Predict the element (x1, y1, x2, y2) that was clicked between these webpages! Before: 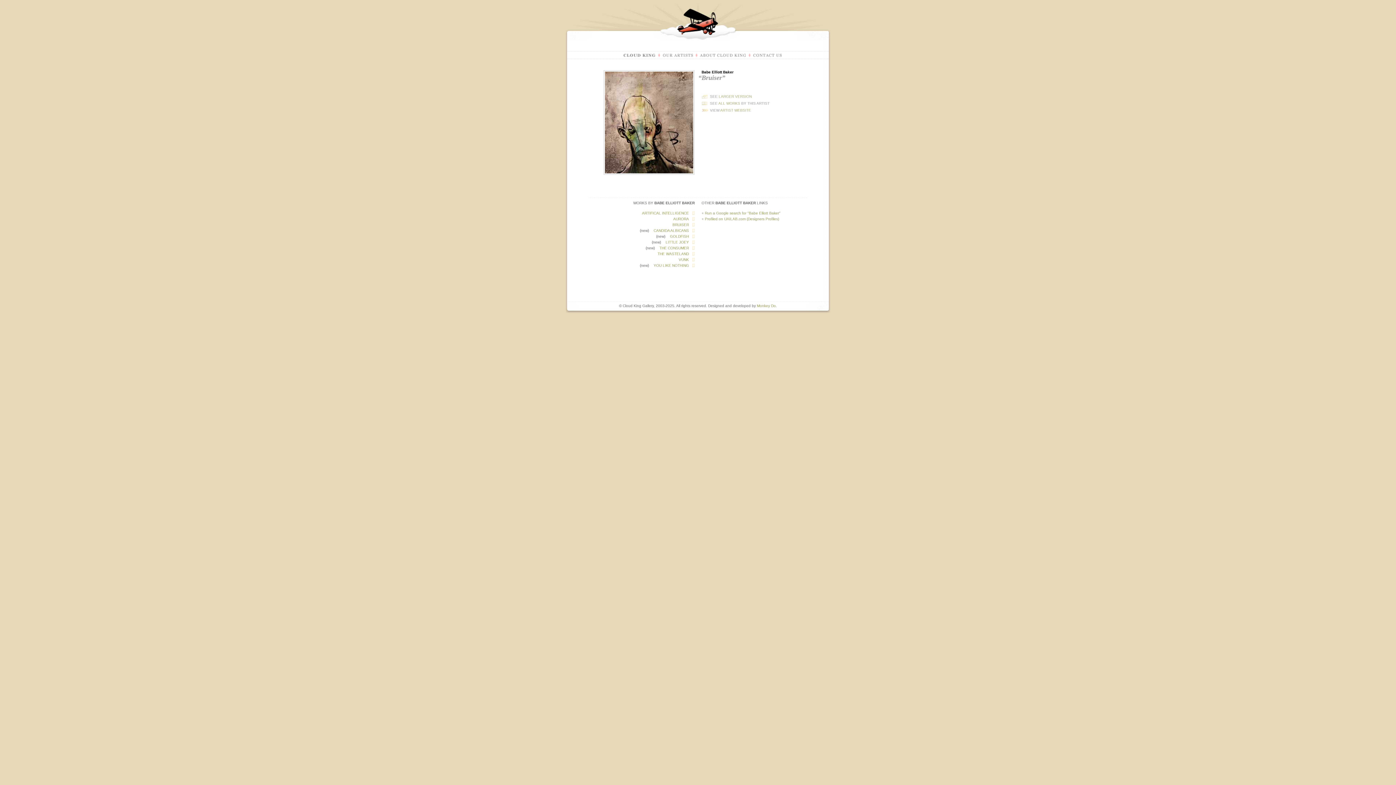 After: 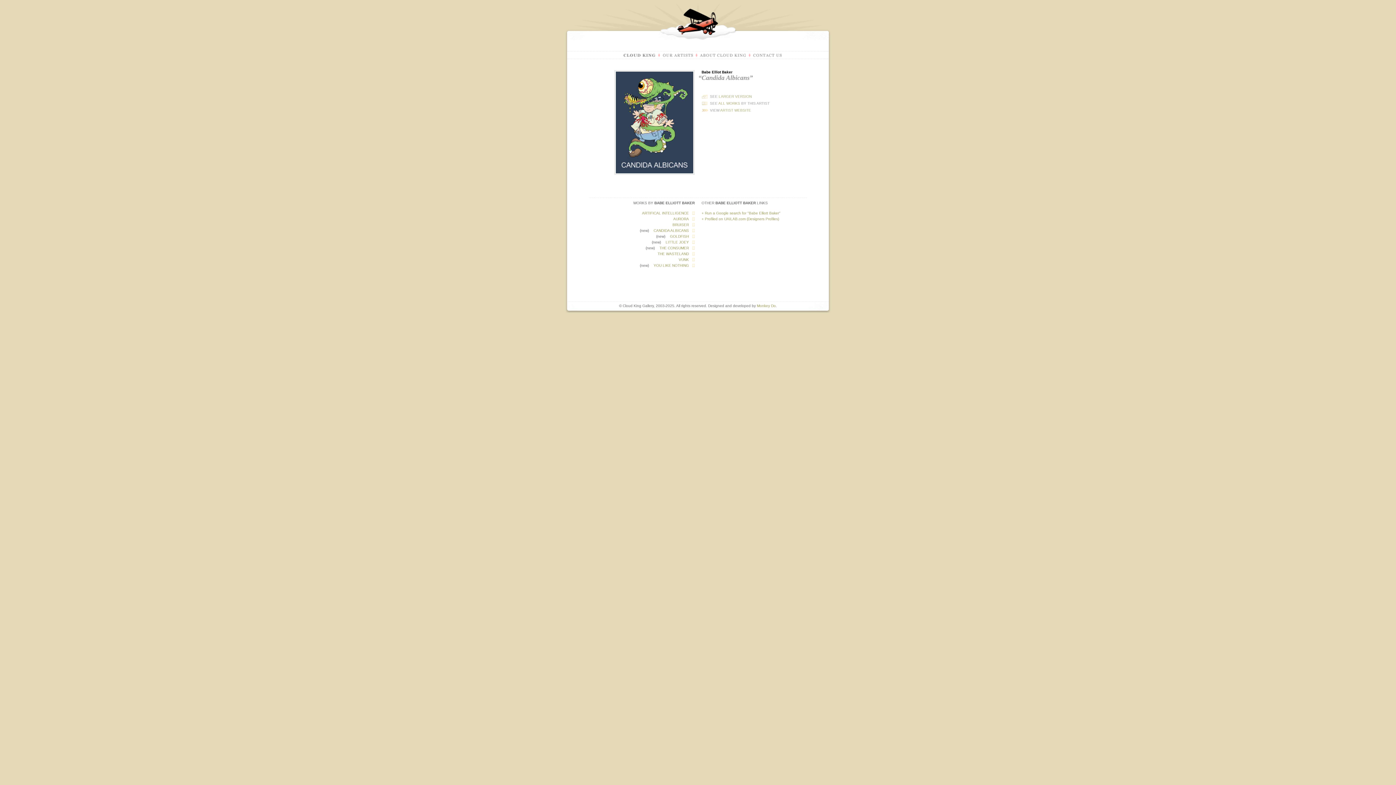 Action: bbox: (640, 228, 694, 232) label: (new) CANDIDA ALBICANS